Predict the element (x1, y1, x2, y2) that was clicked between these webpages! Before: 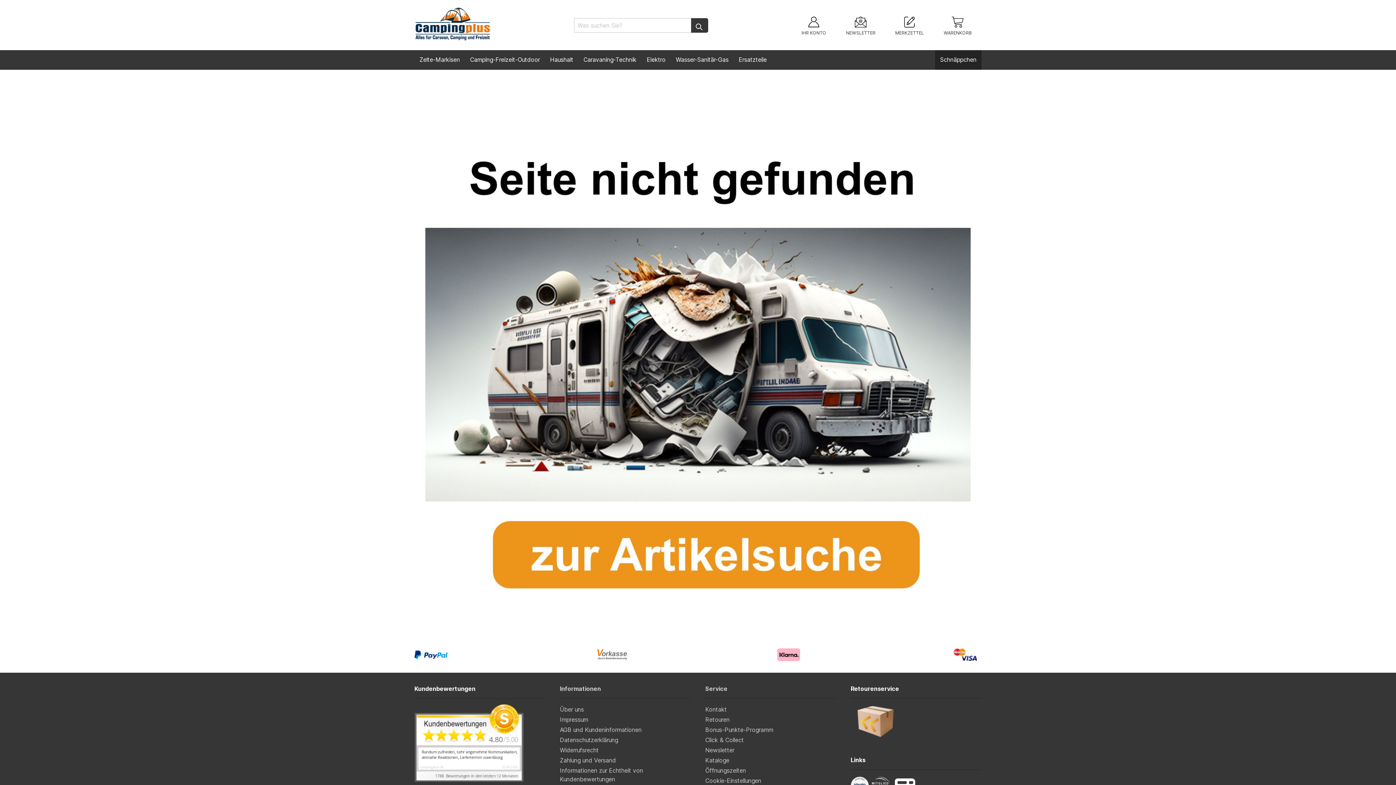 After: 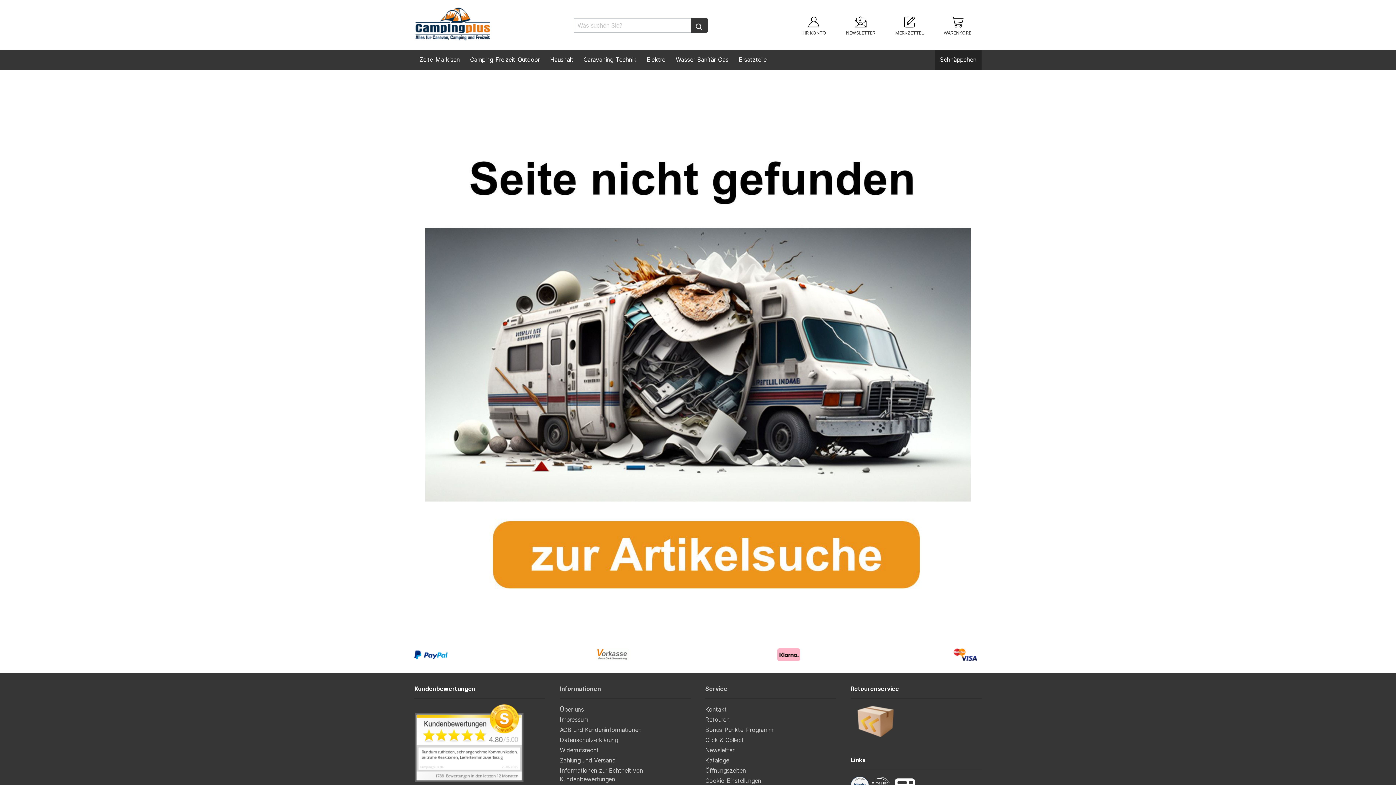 Action: bbox: (414, 673, 545, 699) label: Kundenbewertungen